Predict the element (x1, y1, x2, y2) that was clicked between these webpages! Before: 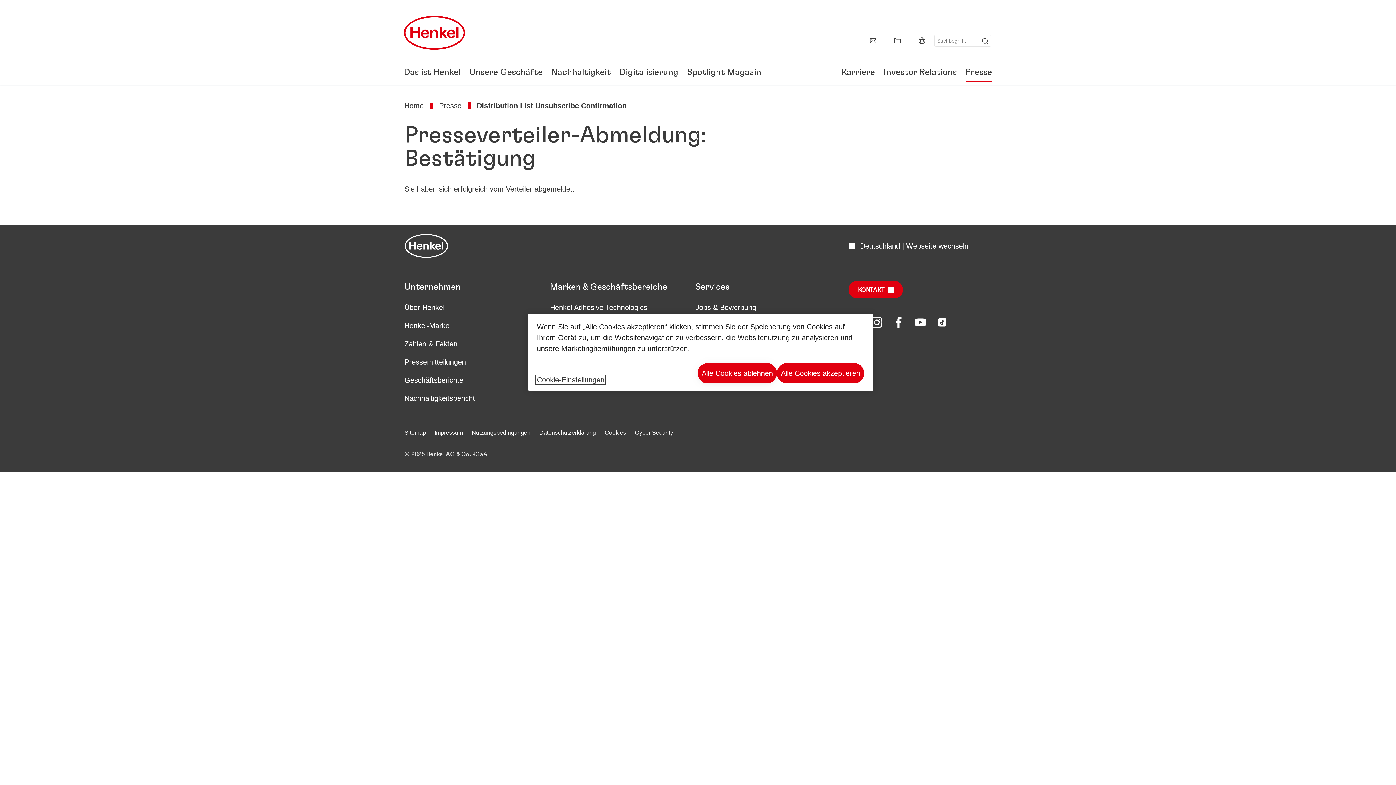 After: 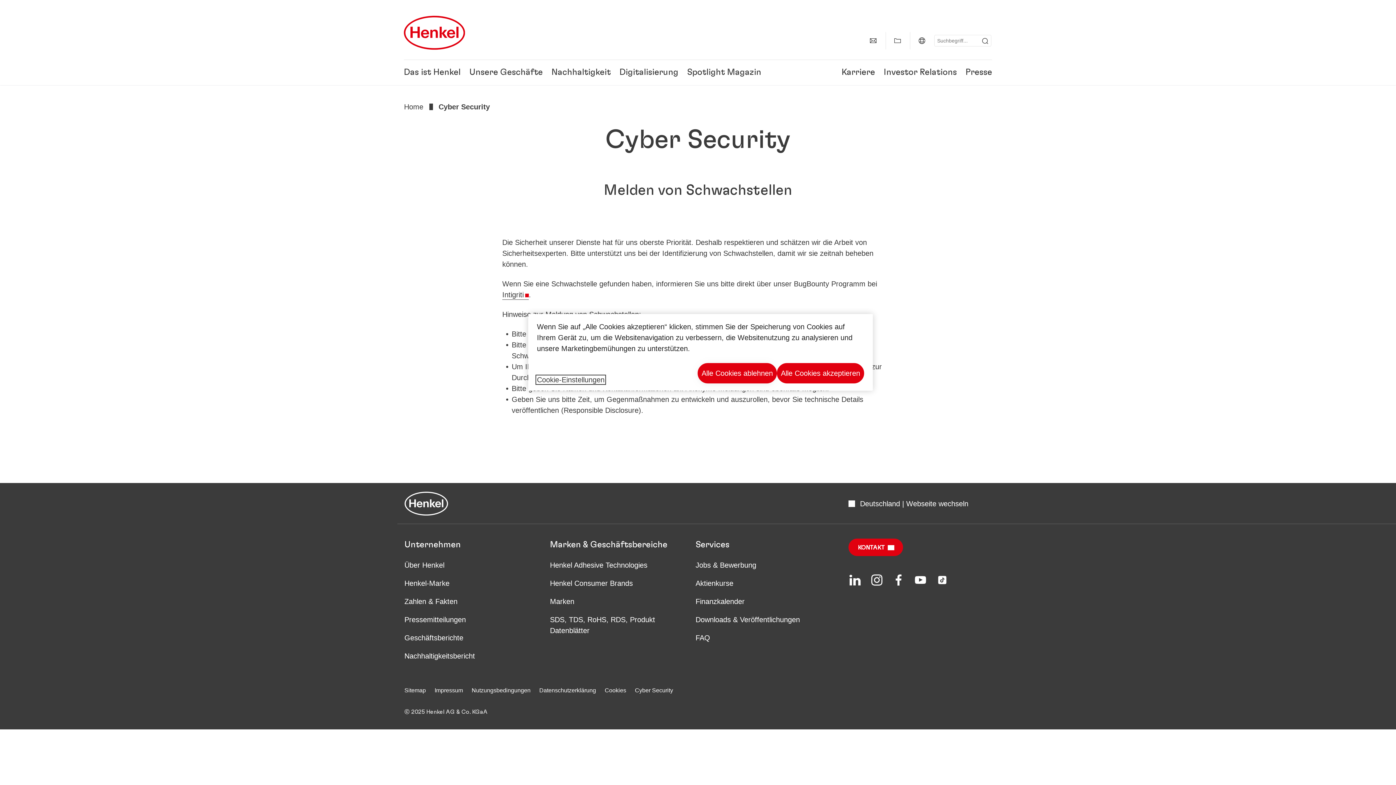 Action: bbox: (635, 428, 673, 437) label: Cyber Security